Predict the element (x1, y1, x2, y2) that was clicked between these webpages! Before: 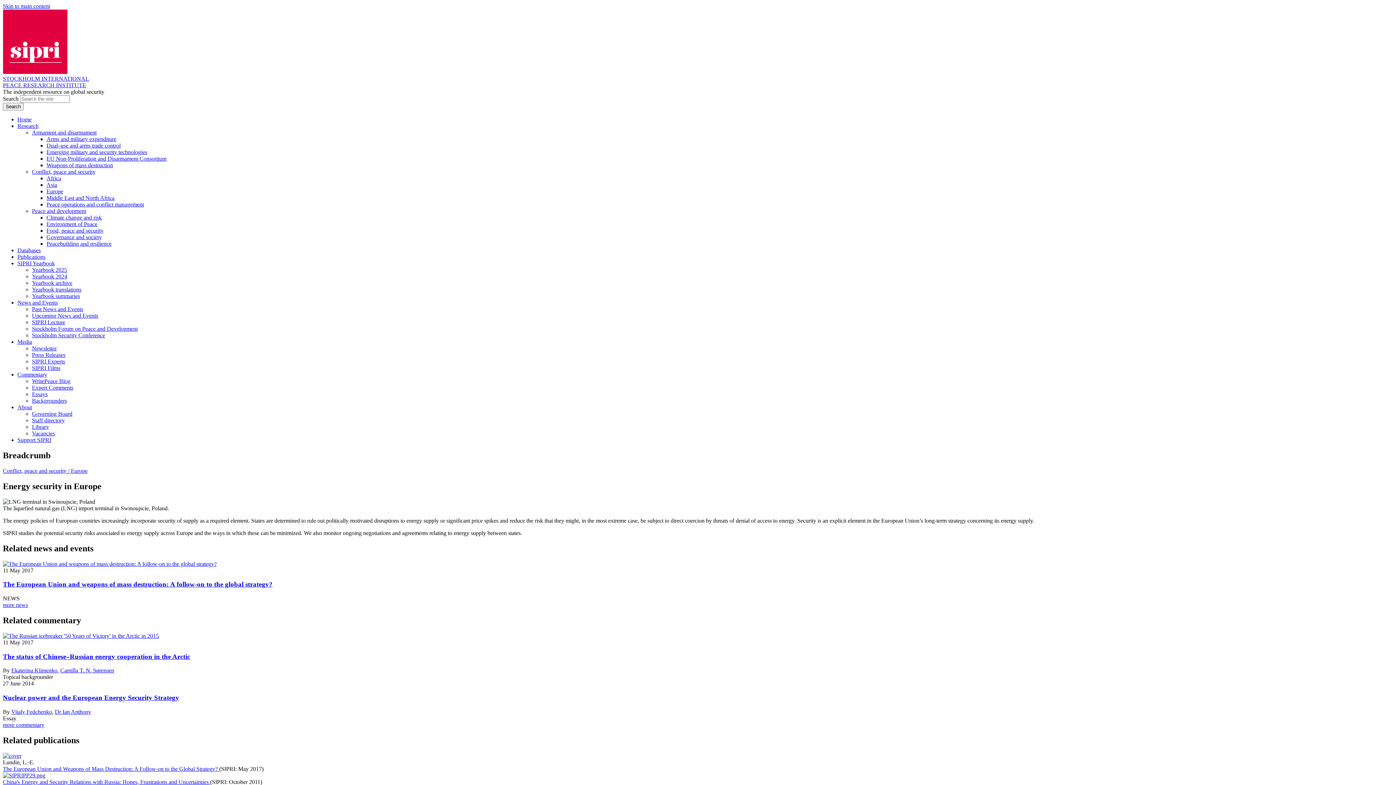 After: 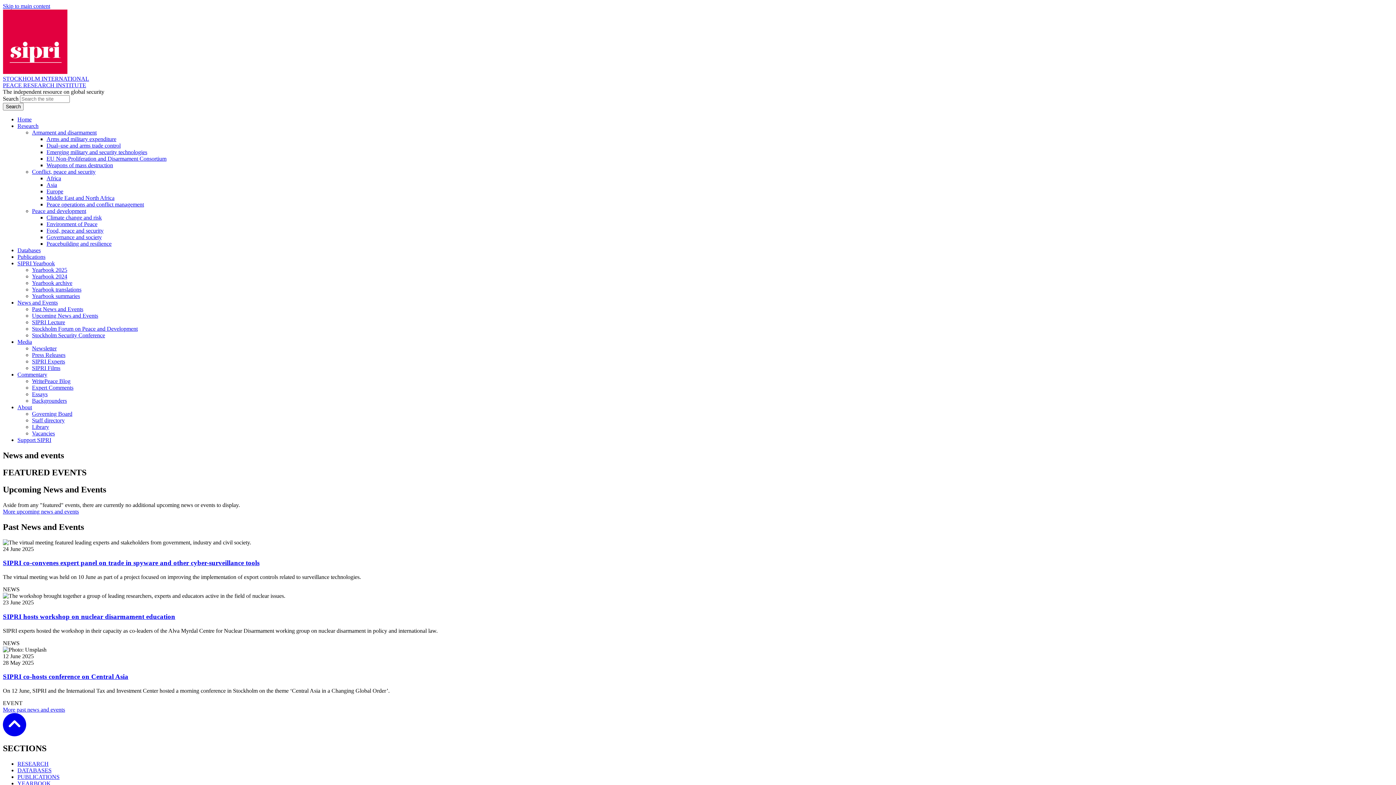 Action: label: News and Events bbox: (17, 299, 57, 305)